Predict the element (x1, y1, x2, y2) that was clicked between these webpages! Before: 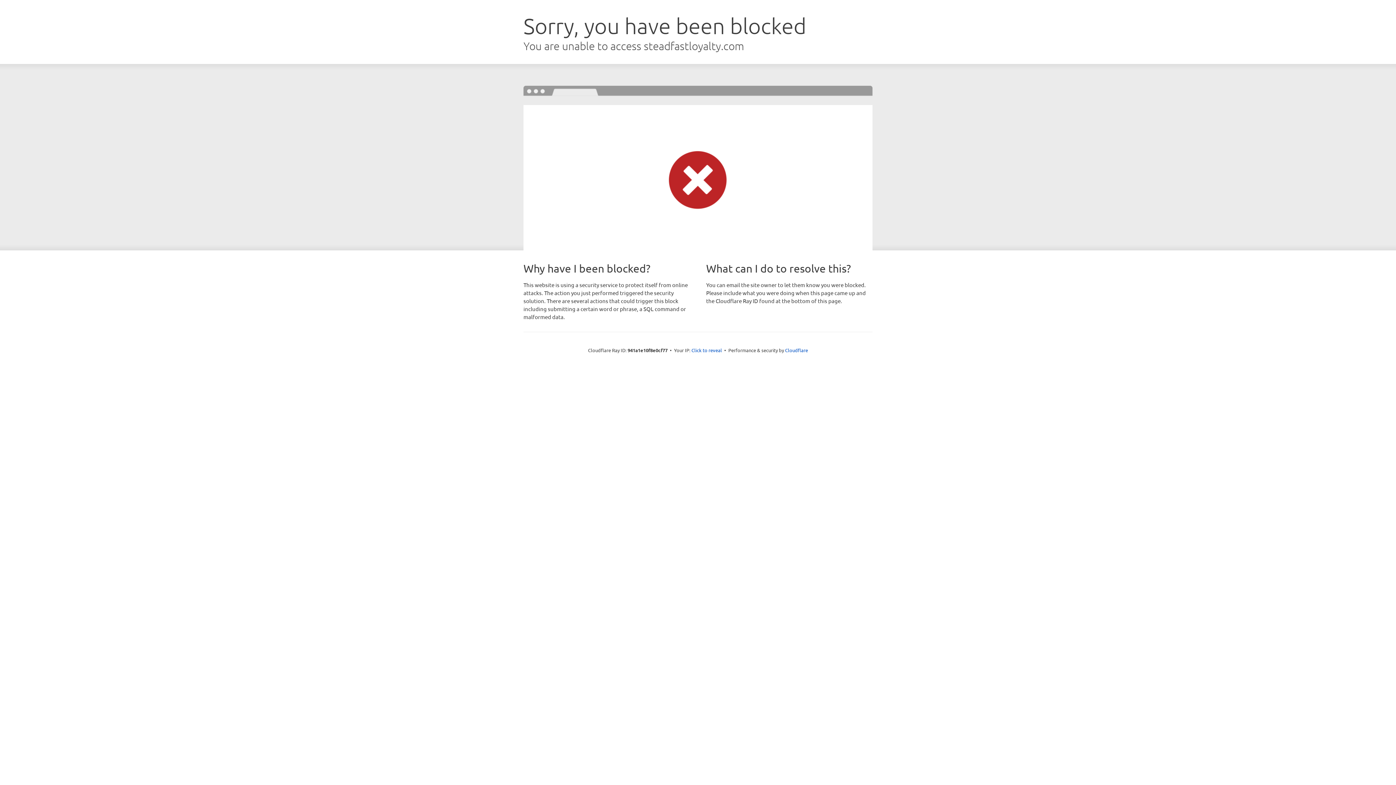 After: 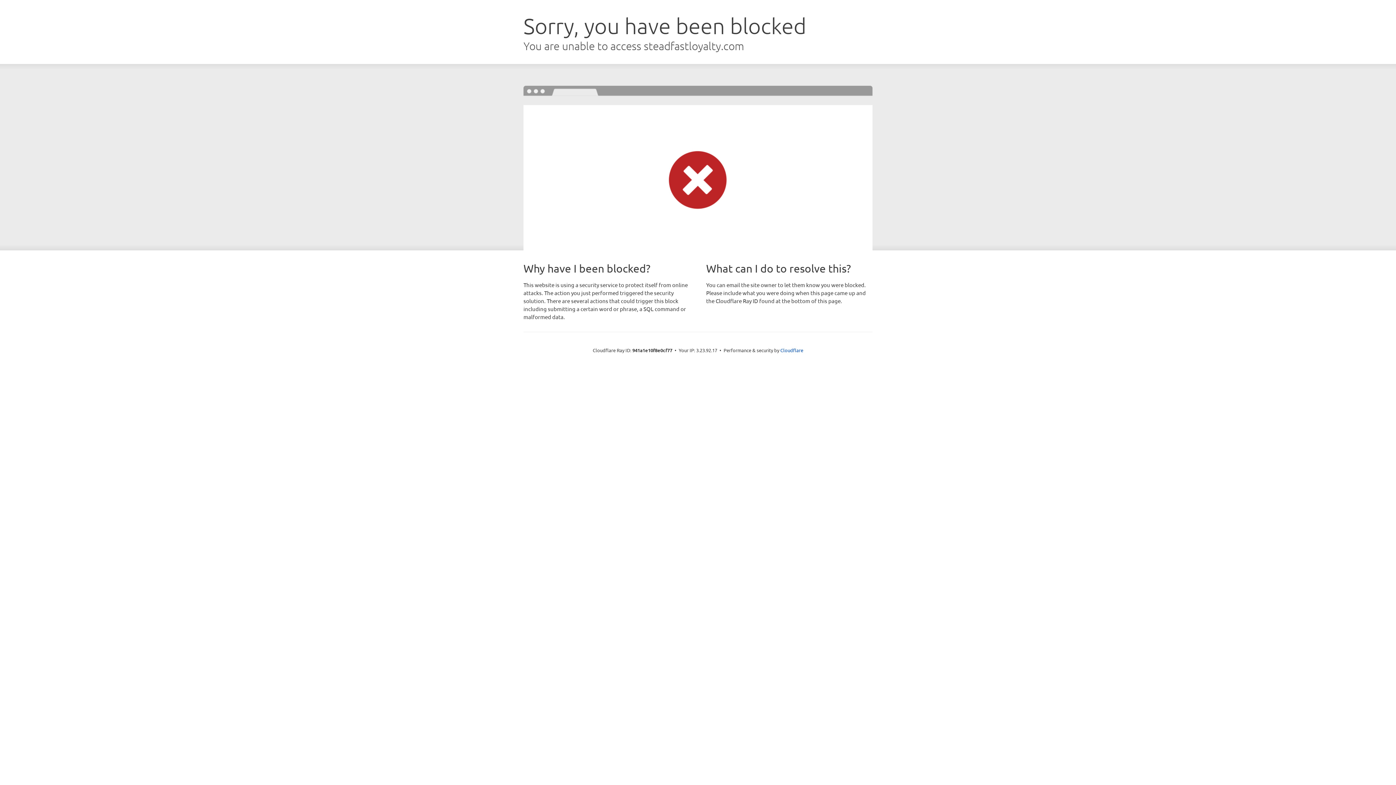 Action: label: Click to reveal bbox: (691, 346, 722, 353)